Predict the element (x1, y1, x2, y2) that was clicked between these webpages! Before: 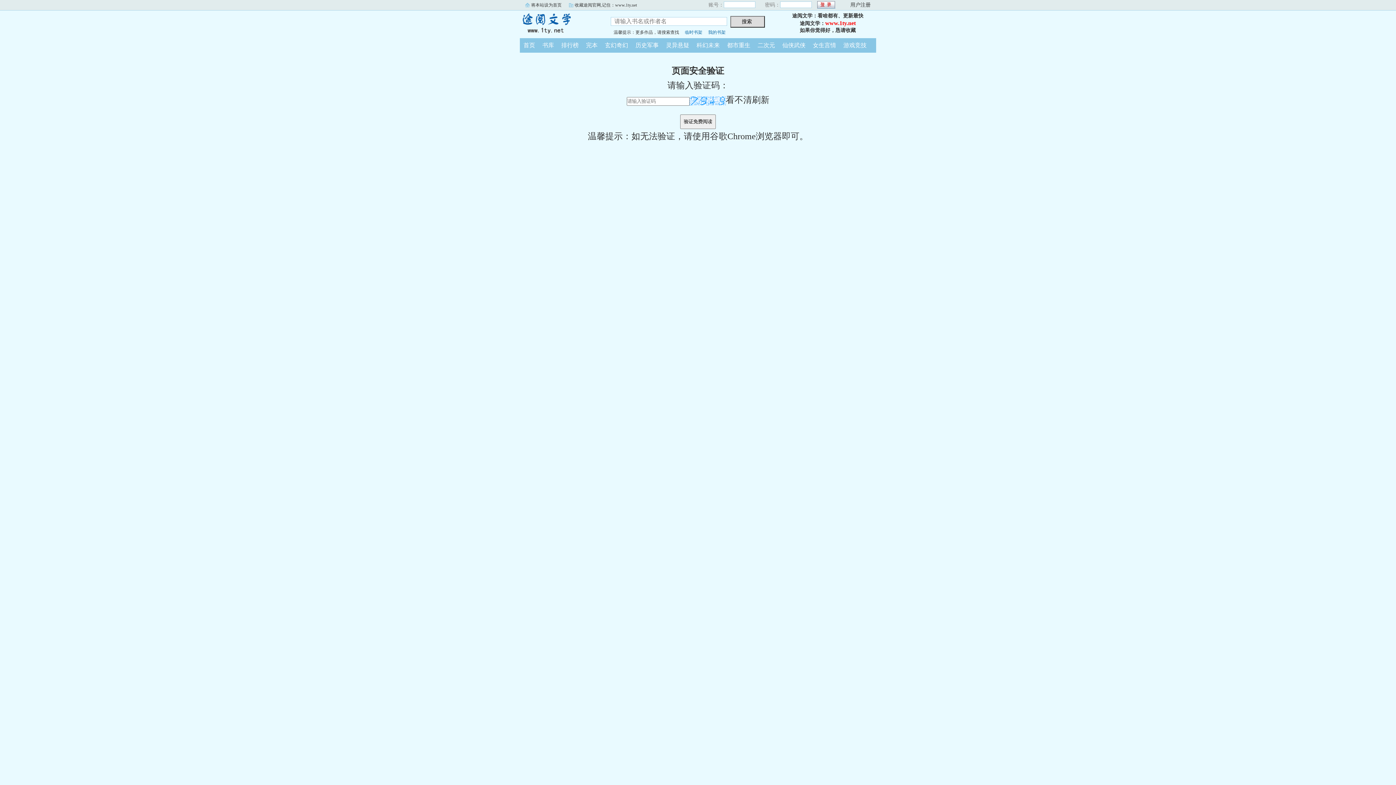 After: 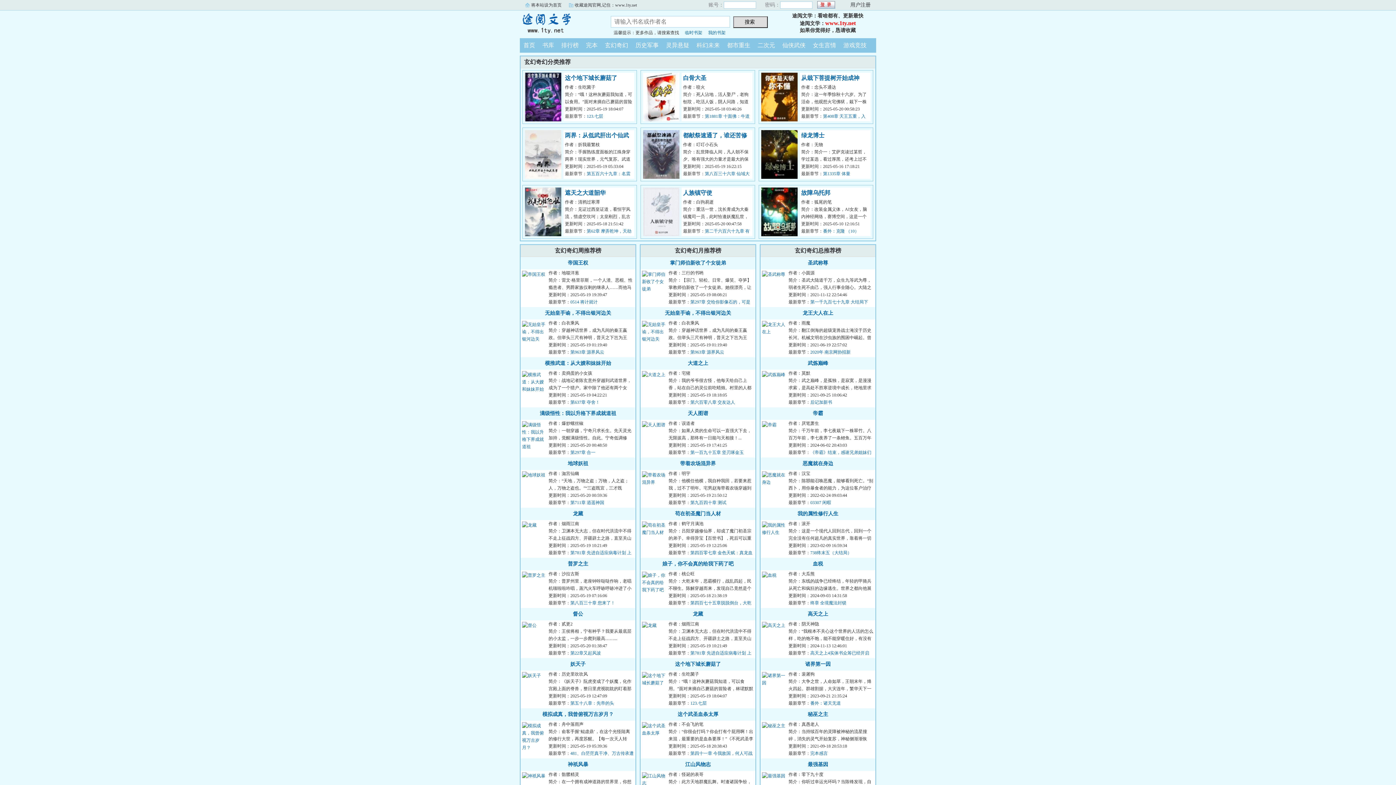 Action: label: 玄幻奇幻 bbox: (601, 42, 632, 48)